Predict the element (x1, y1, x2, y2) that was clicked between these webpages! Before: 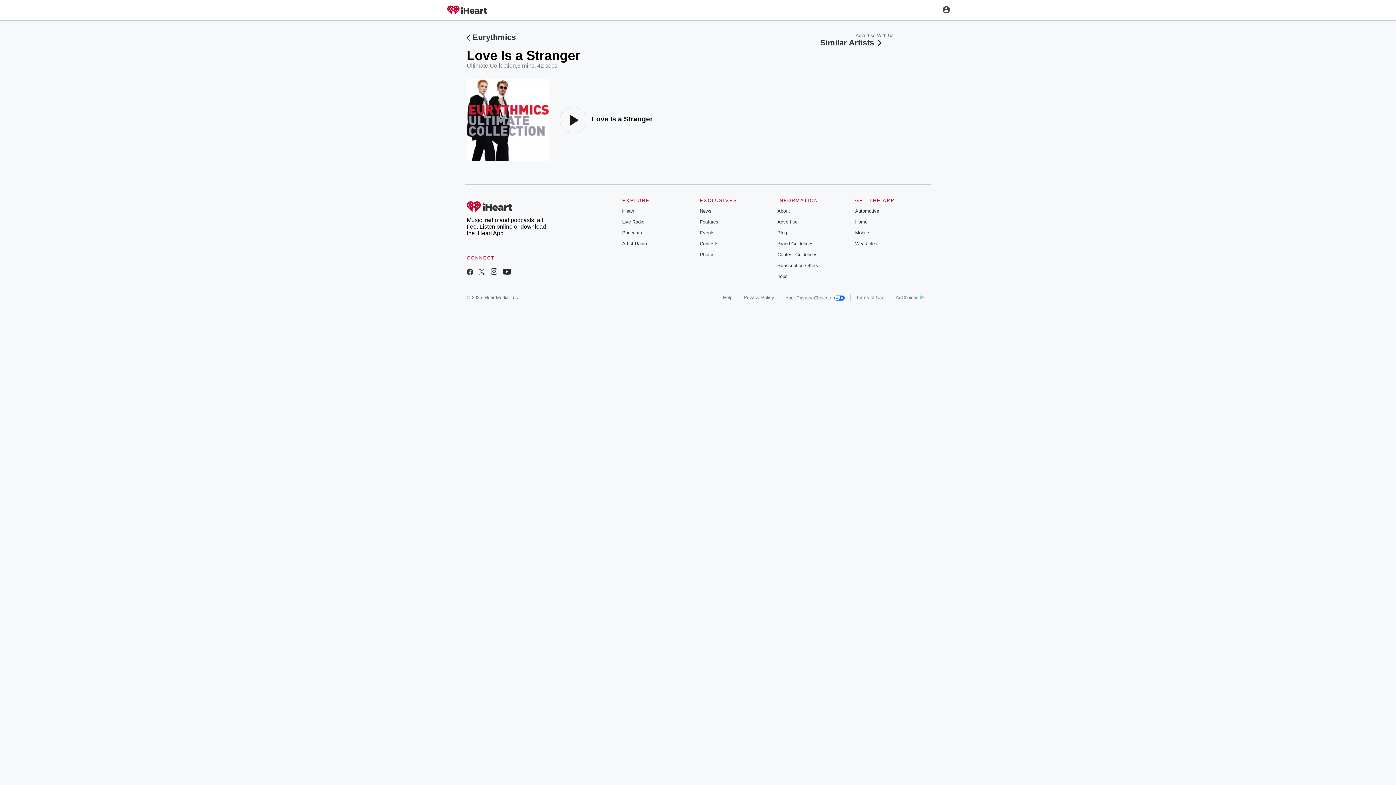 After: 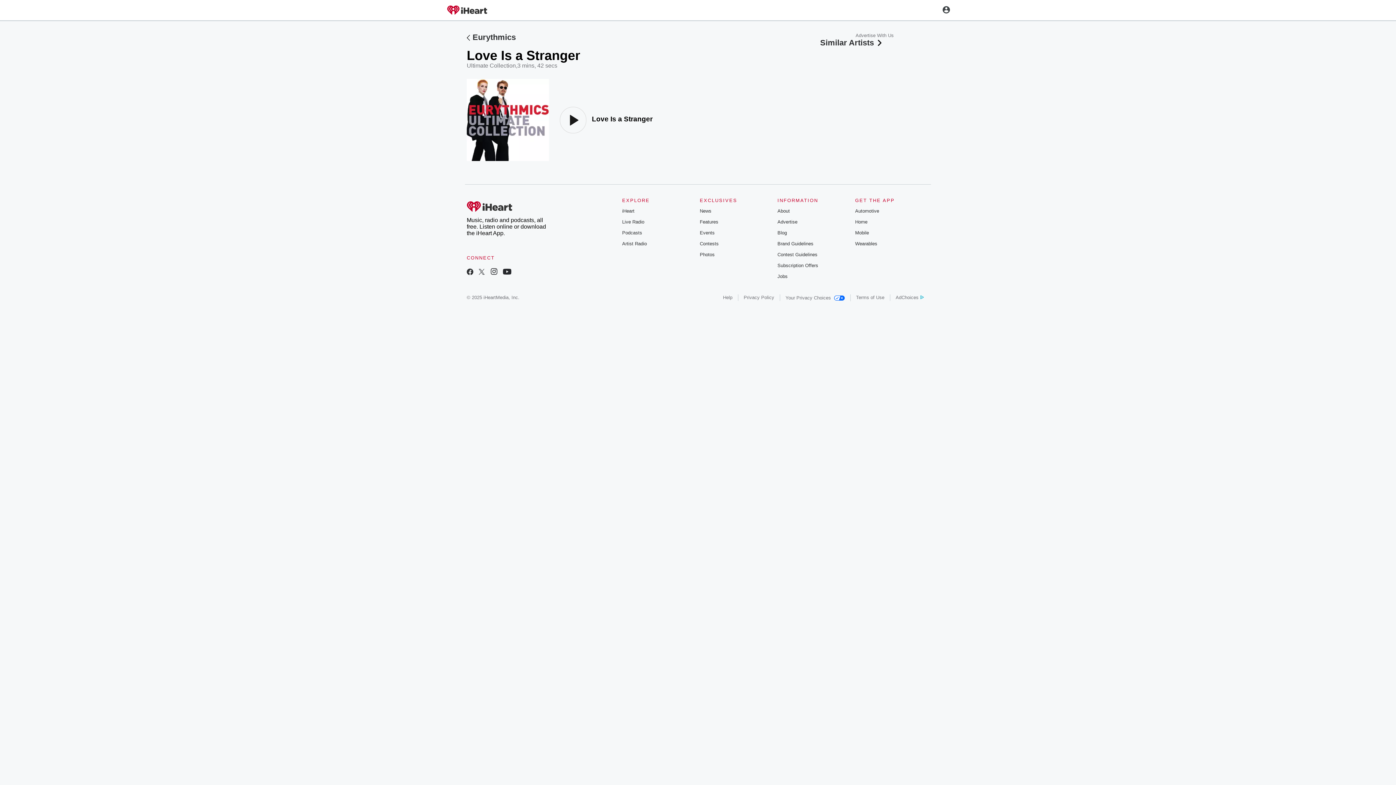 Action: bbox: (478, 269, 484, 276)